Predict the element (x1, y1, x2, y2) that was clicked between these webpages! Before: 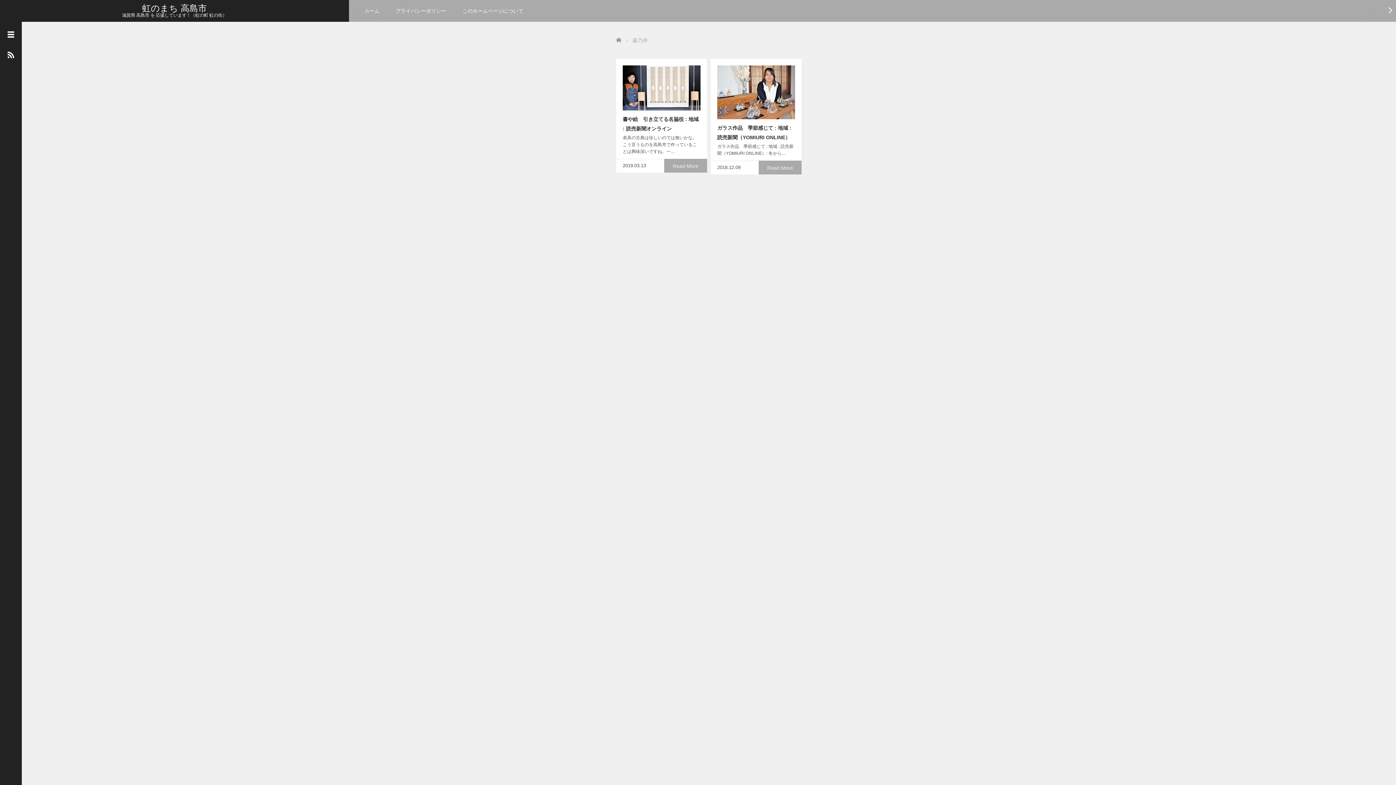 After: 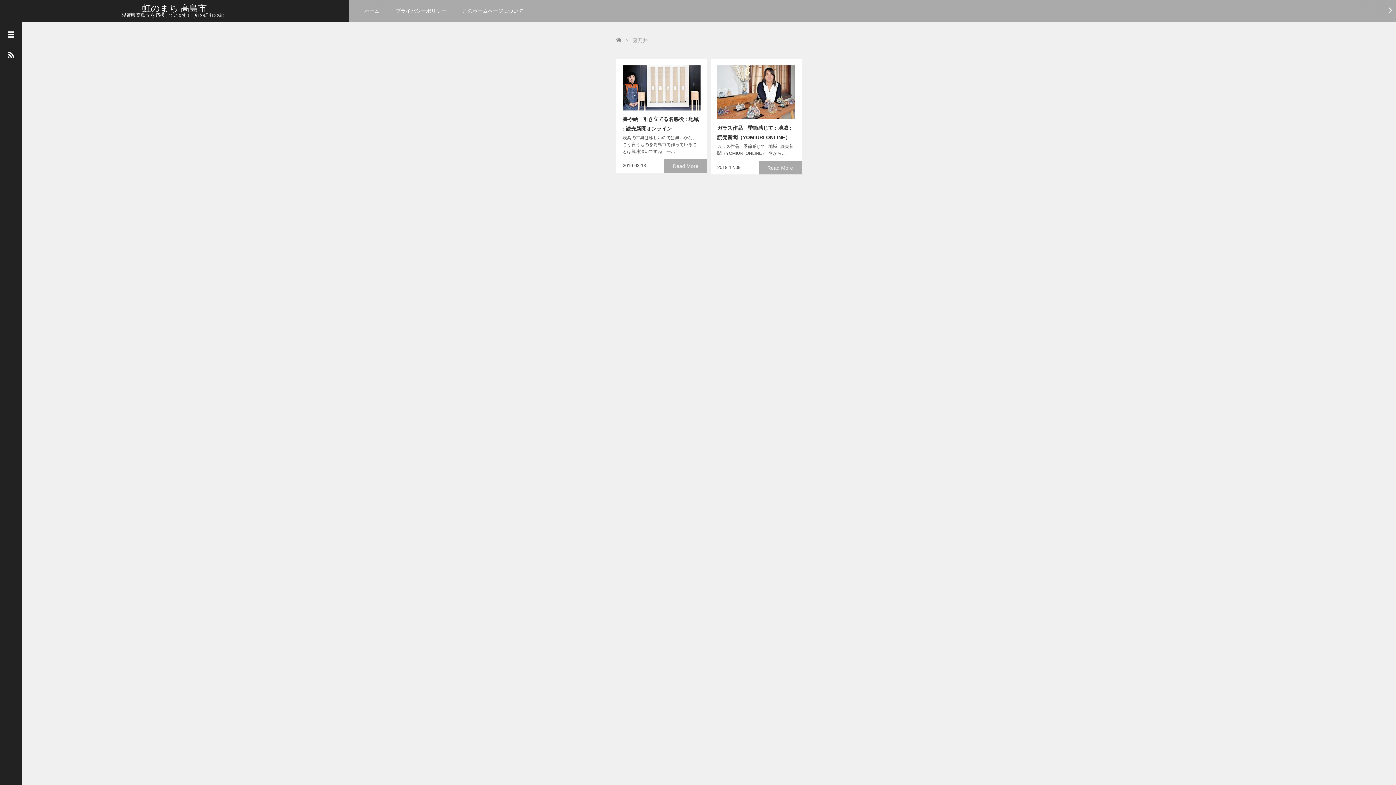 Action: bbox: (1385, 2, 1396, 17)